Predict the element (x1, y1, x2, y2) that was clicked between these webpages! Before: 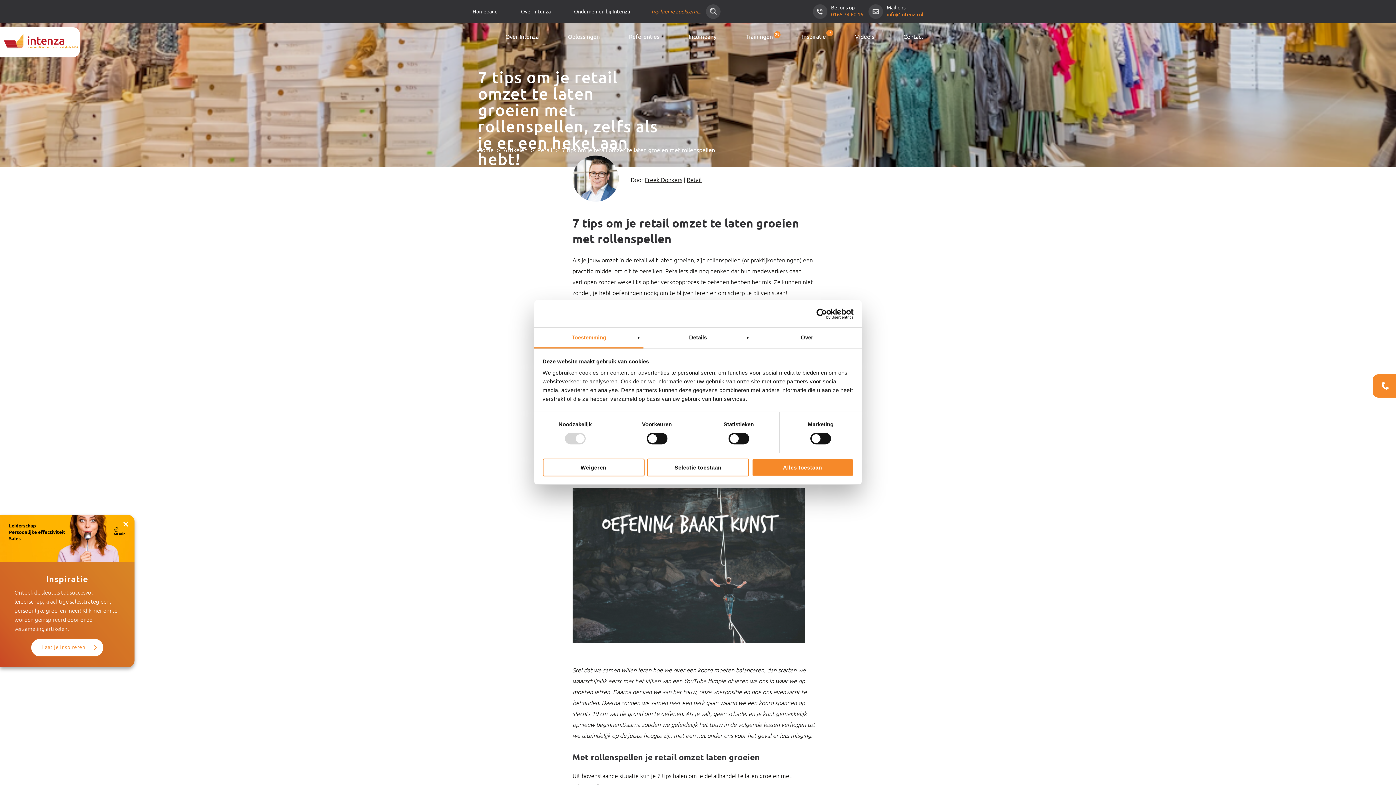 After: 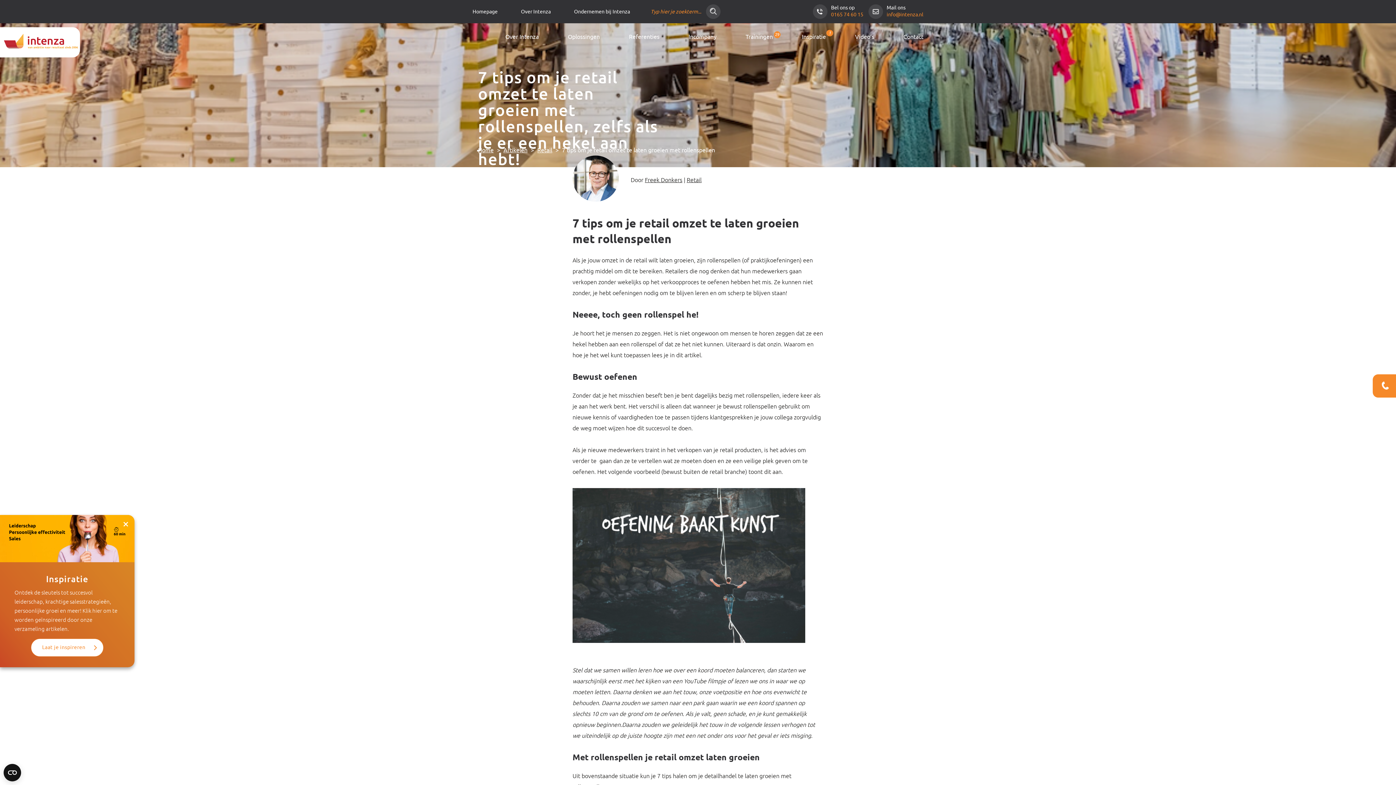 Action: label: Alles toestaan bbox: (751, 458, 853, 476)